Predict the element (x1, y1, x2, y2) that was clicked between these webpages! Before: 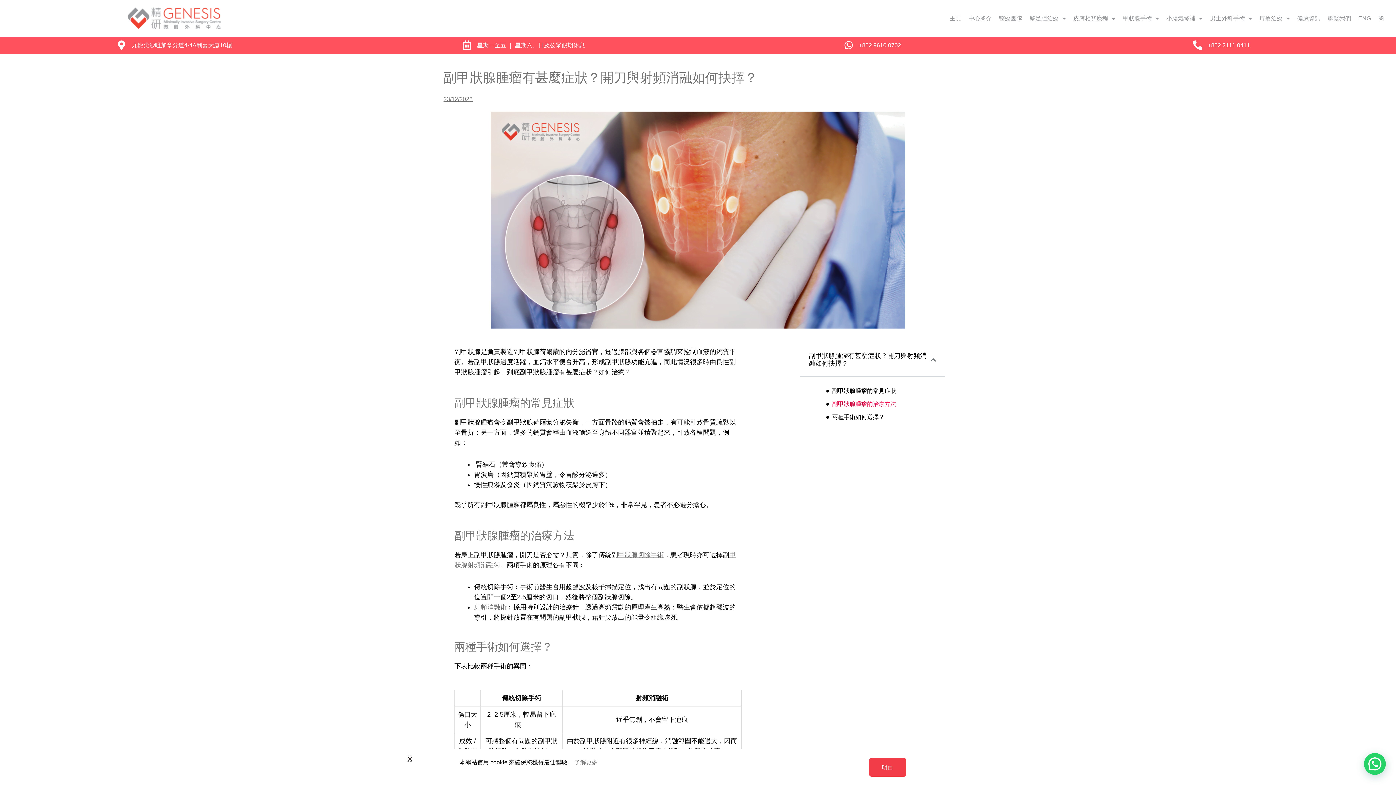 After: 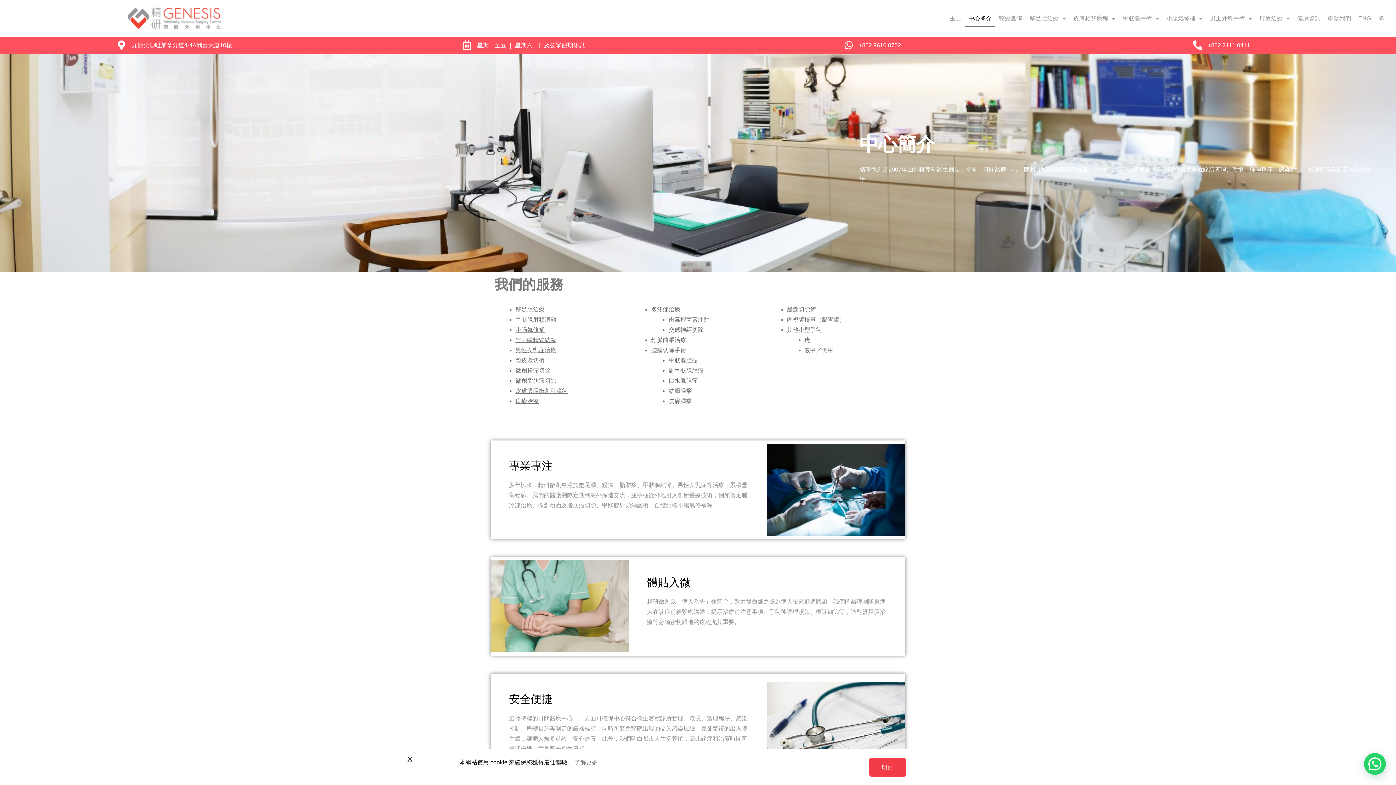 Action: label: 中心簡介 bbox: (965, 10, 995, 26)